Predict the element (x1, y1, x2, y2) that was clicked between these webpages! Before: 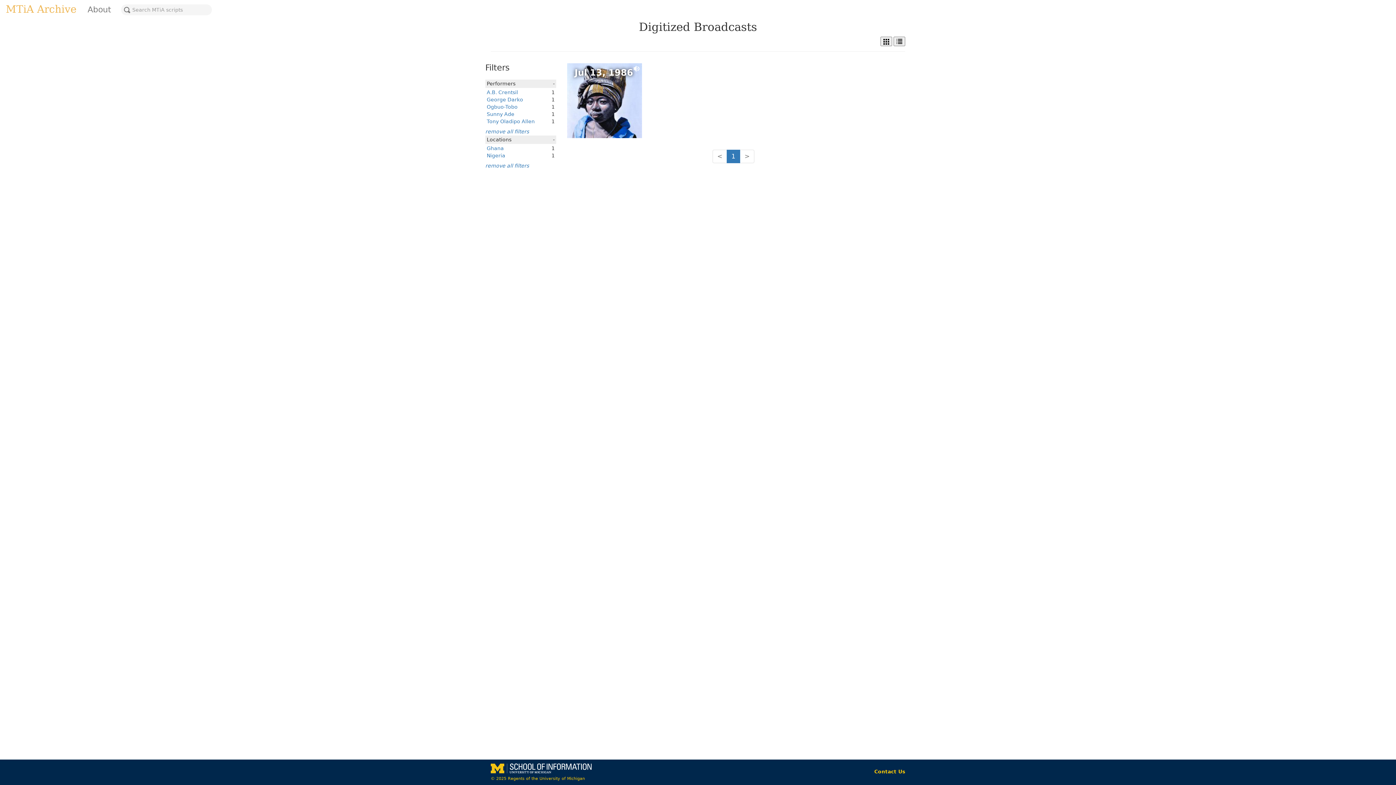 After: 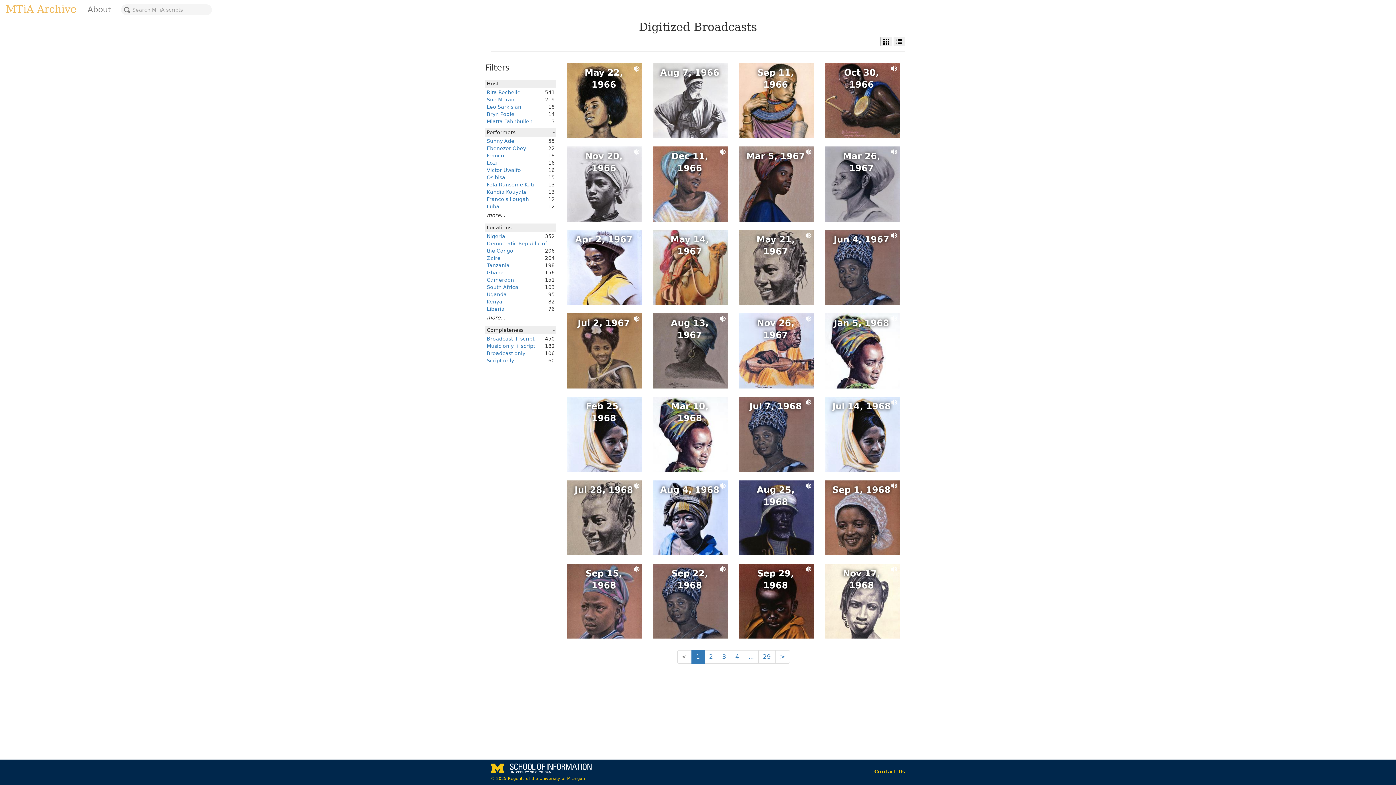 Action: bbox: (0, 0, 82, 18) label: MTiA Archive